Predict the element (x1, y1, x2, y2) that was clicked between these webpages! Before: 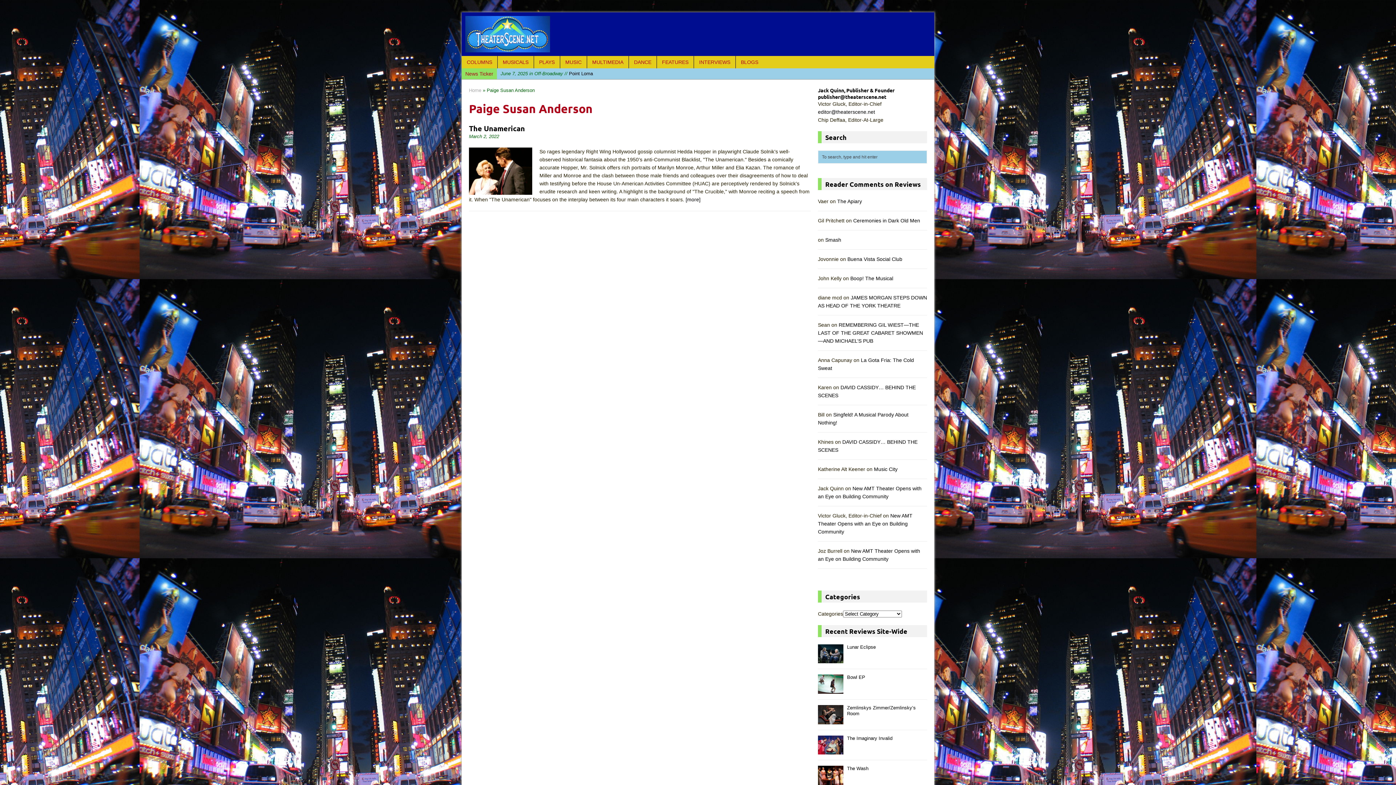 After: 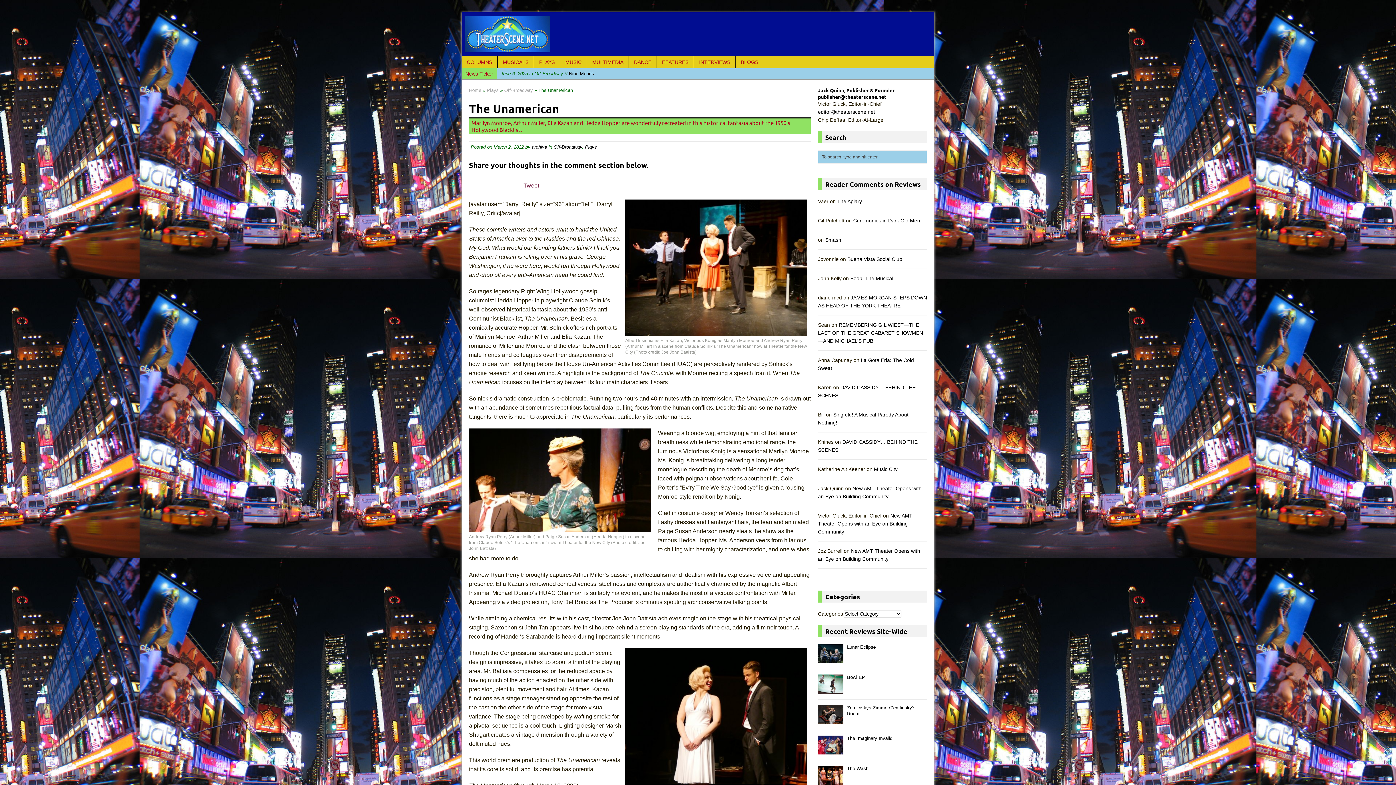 Action: label: [more] bbox: (685, 196, 700, 202)